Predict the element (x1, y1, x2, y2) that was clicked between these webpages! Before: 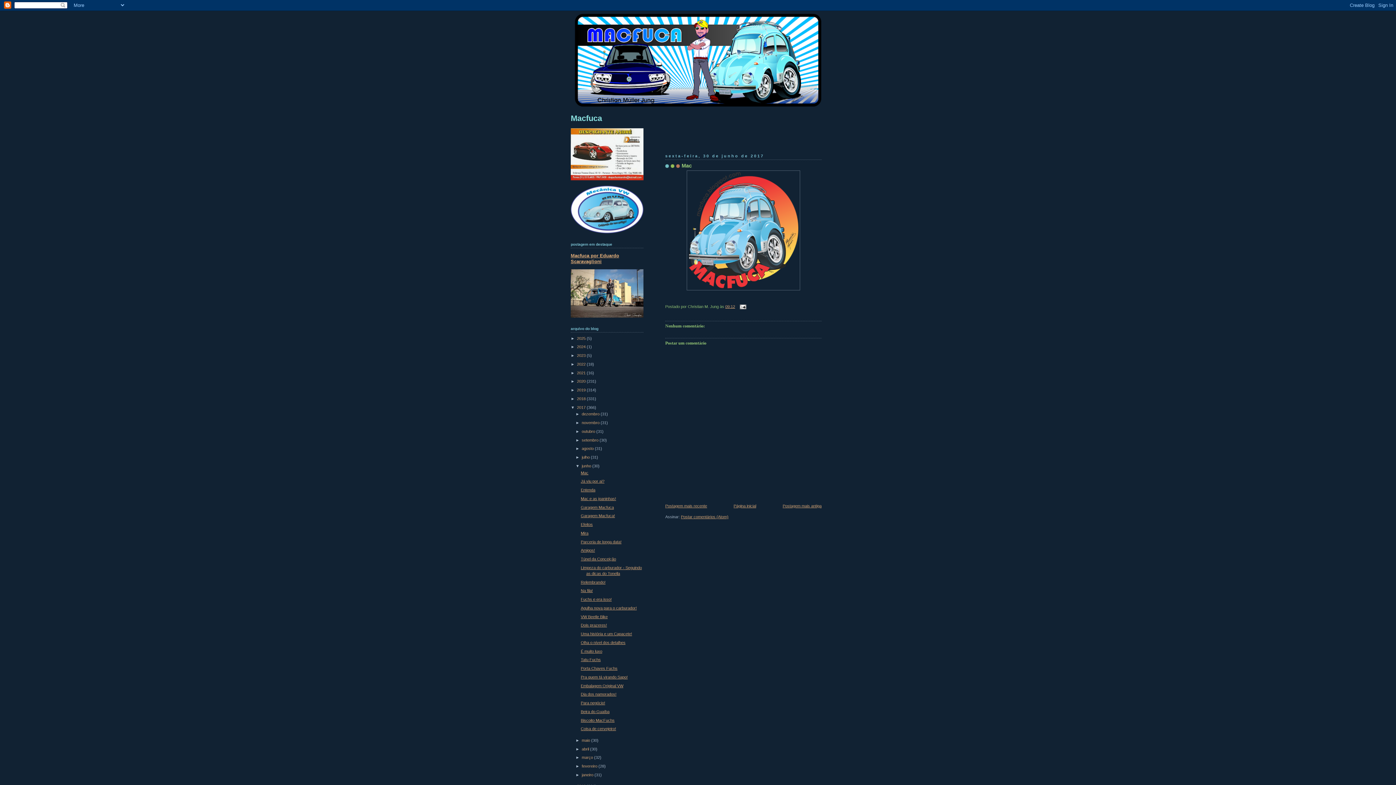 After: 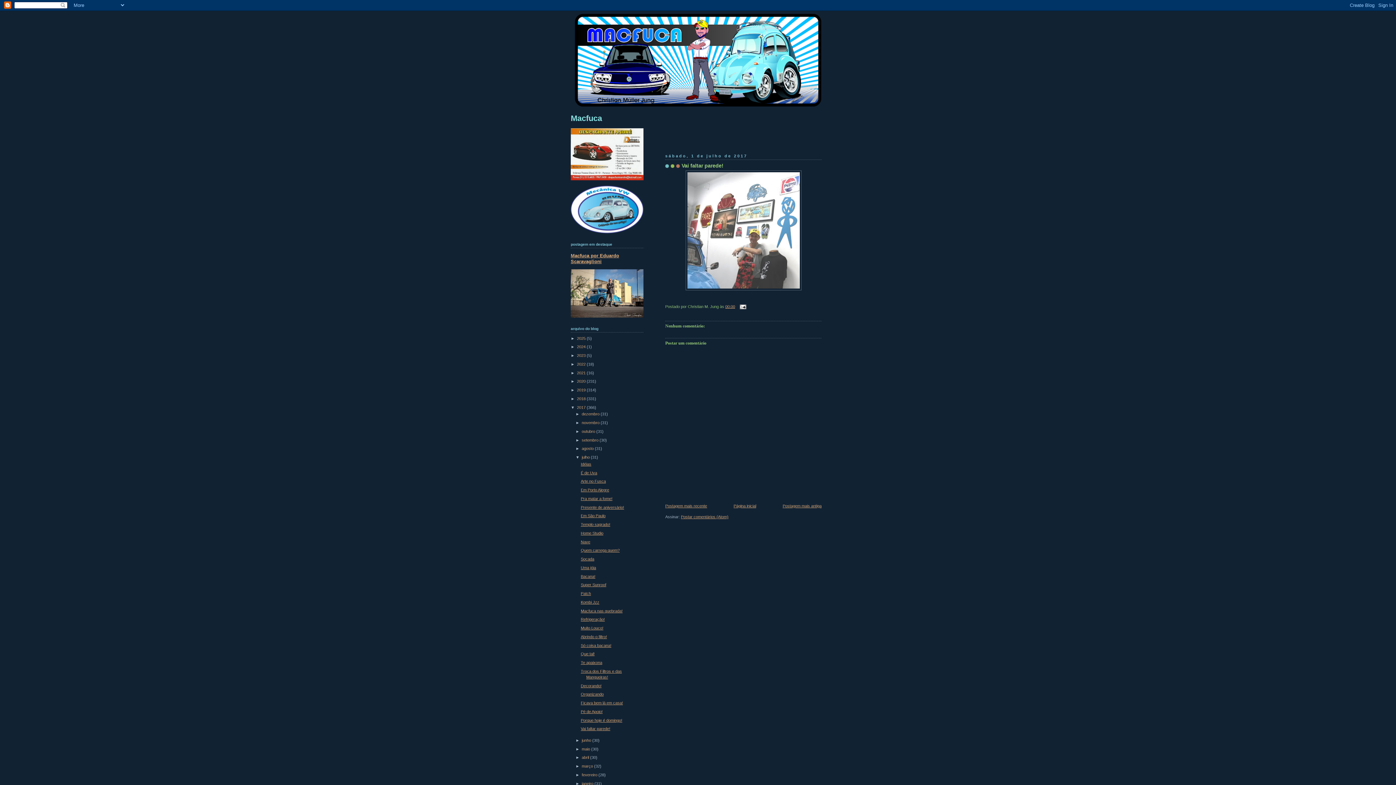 Action: bbox: (665, 503, 707, 508) label: Postagem mais recente